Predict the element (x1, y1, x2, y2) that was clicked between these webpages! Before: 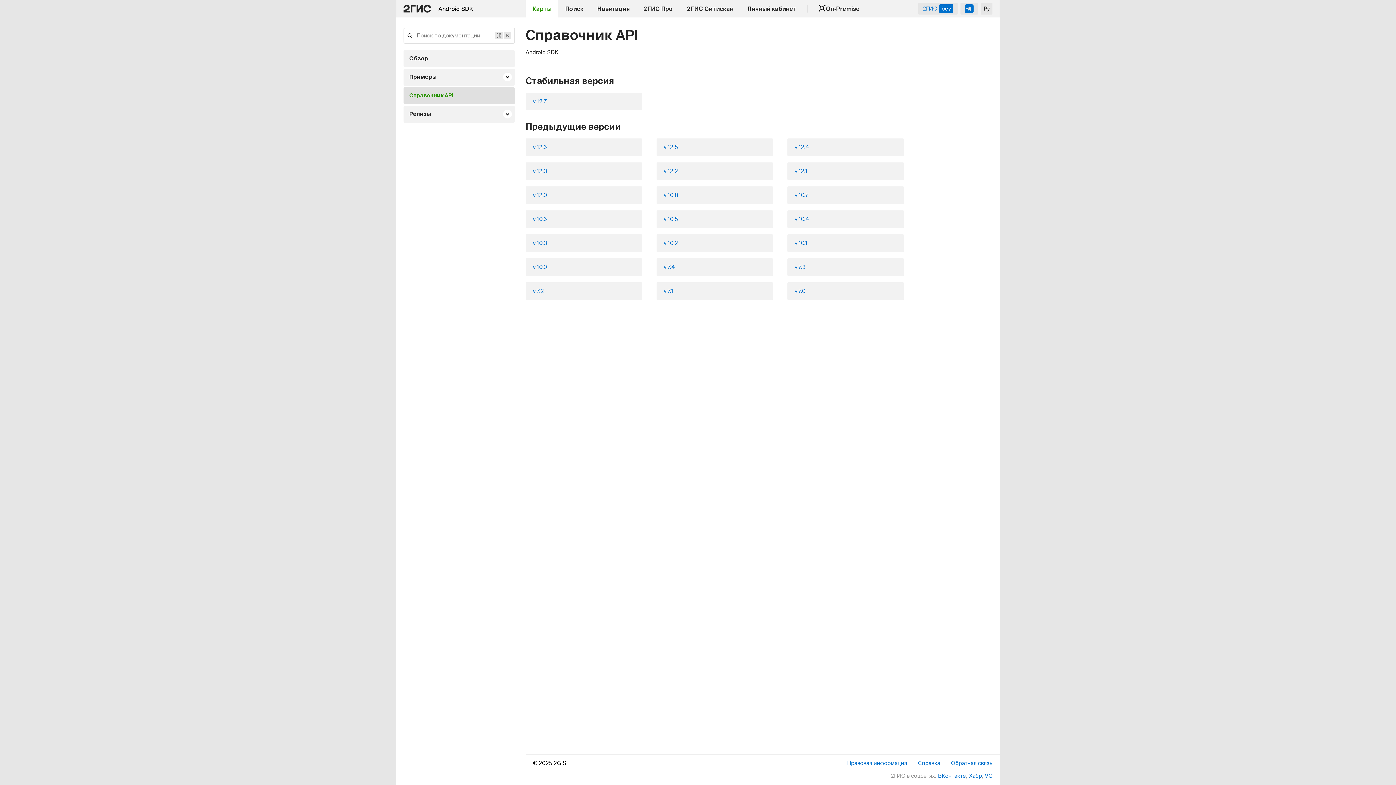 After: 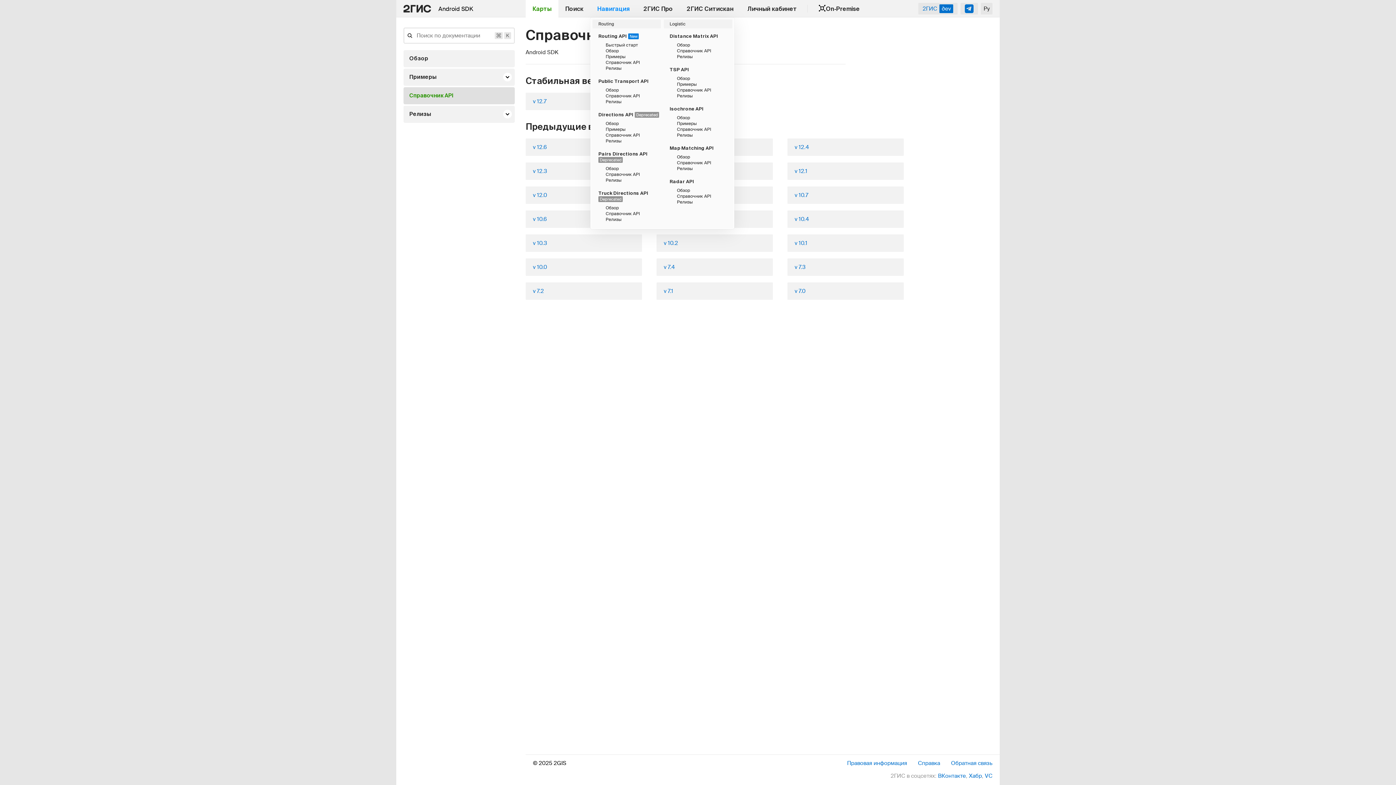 Action: label: Навигация bbox: (590, 0, 636, 17)